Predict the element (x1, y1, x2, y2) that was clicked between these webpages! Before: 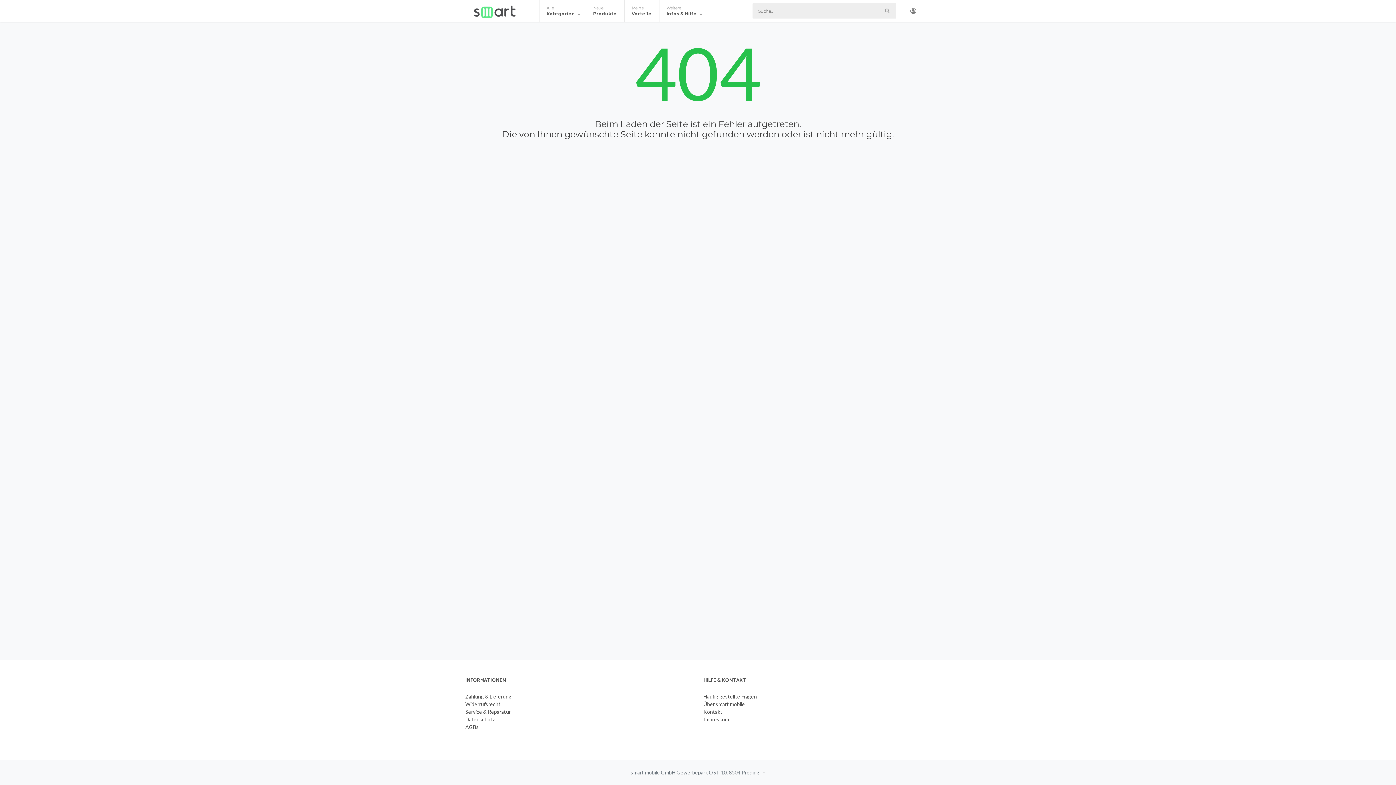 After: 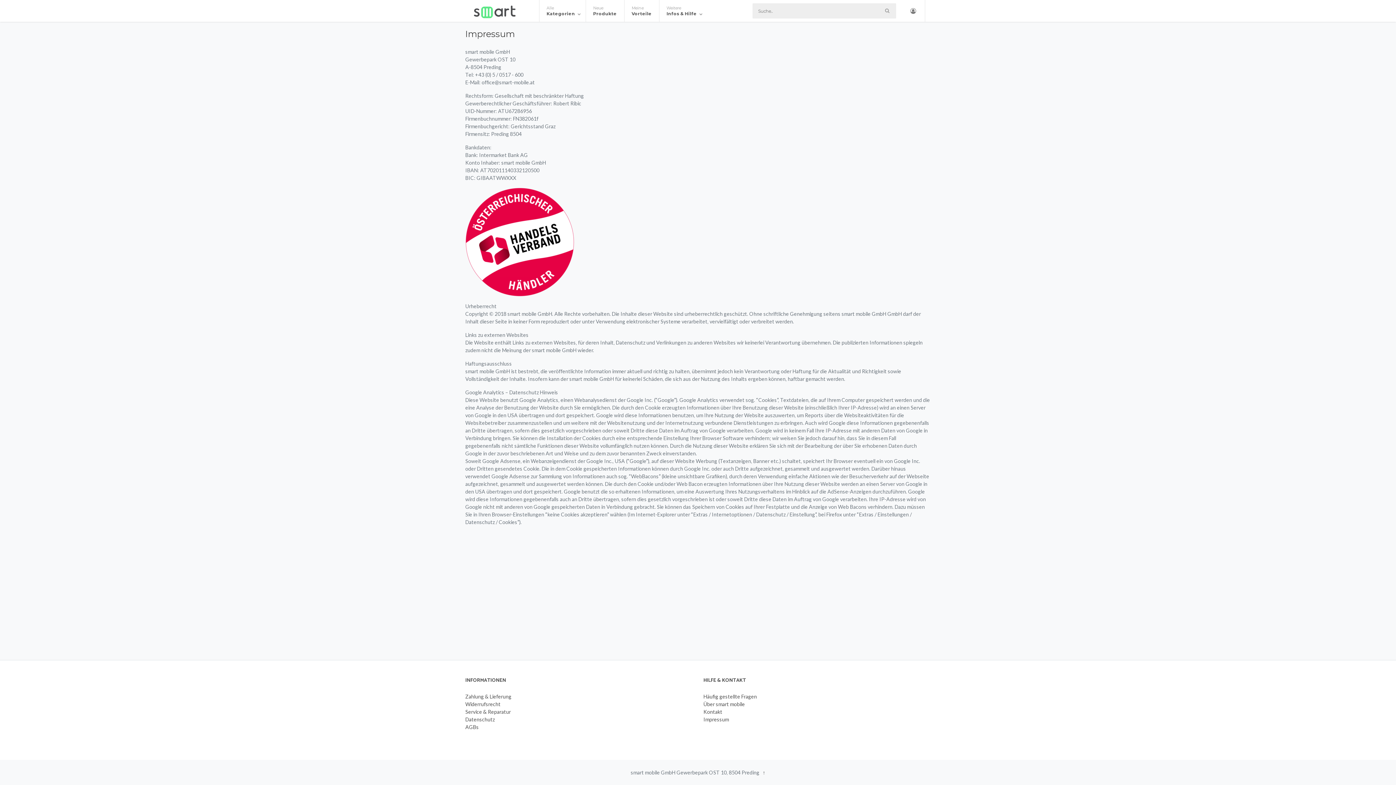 Action: bbox: (703, 716, 729, 722) label: Impressum